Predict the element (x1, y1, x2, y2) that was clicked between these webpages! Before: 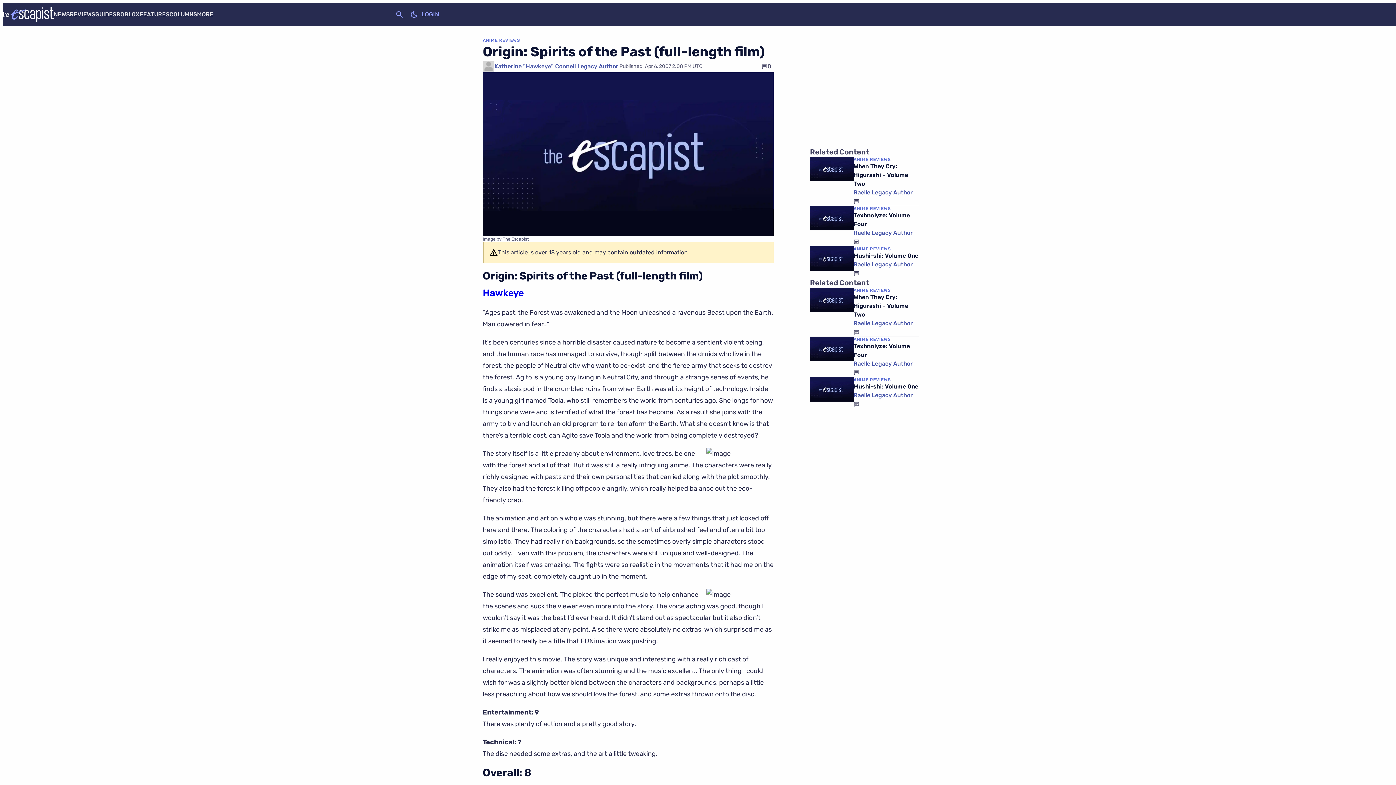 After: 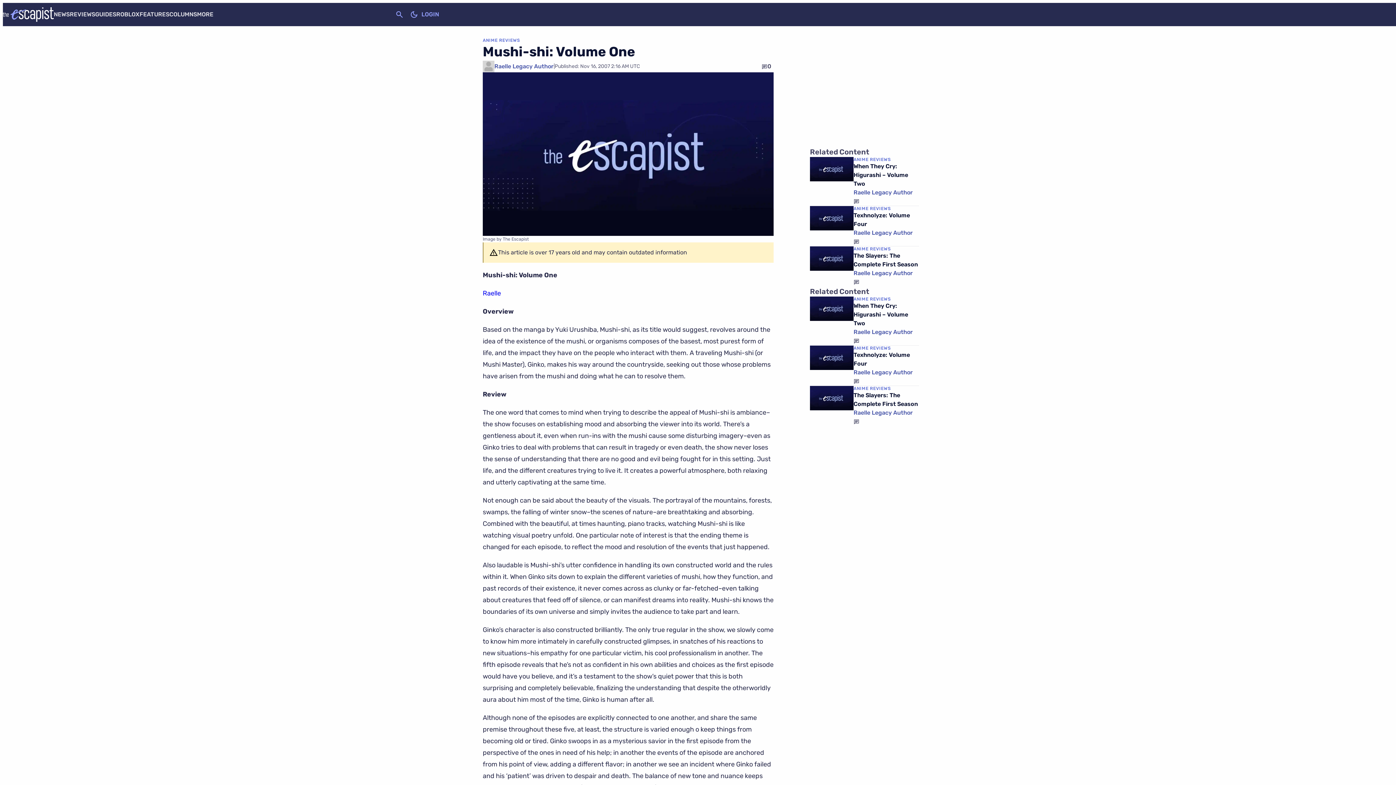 Action: bbox: (853, 269, 859, 277)